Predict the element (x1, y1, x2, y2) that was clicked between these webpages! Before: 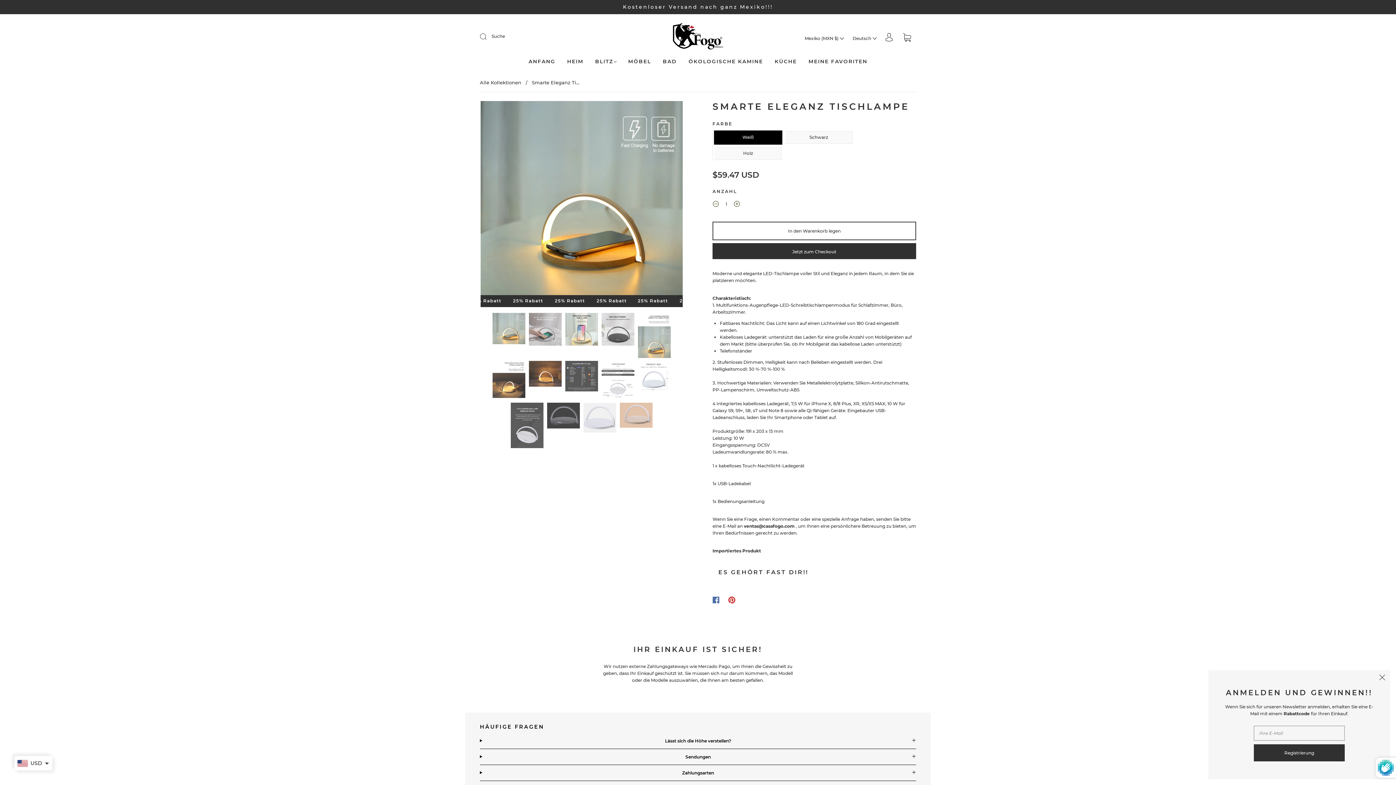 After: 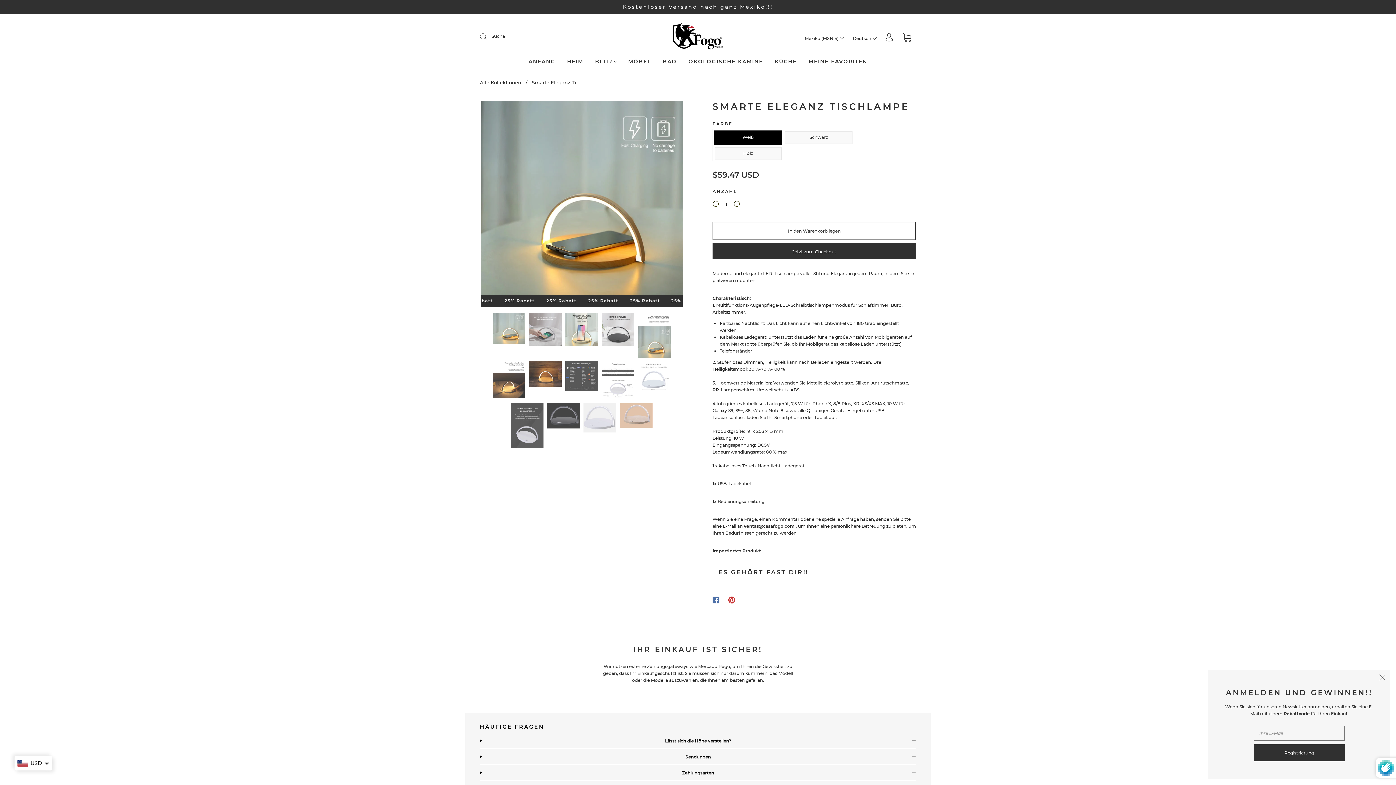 Action: label: Reduce item quantity by one bbox: (708, 196, 724, 212)